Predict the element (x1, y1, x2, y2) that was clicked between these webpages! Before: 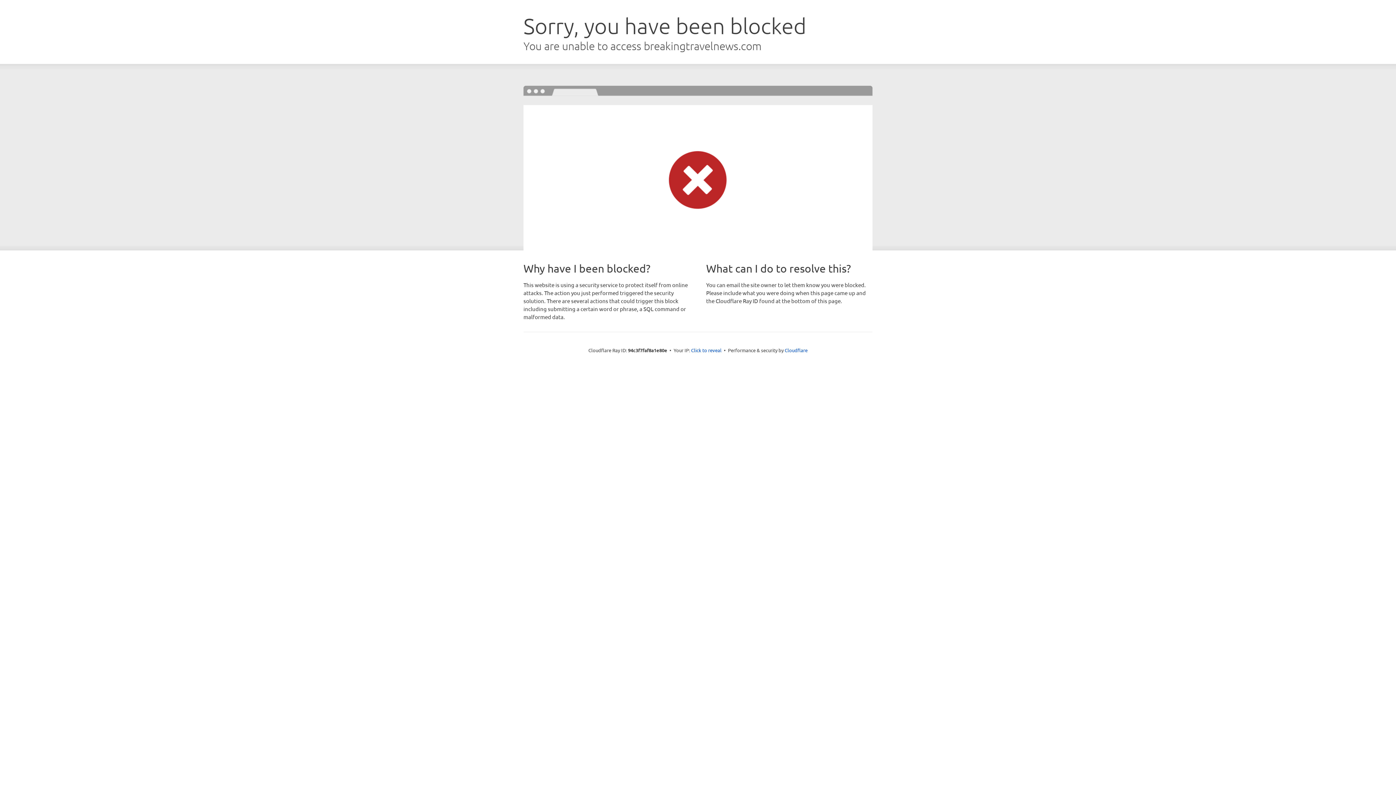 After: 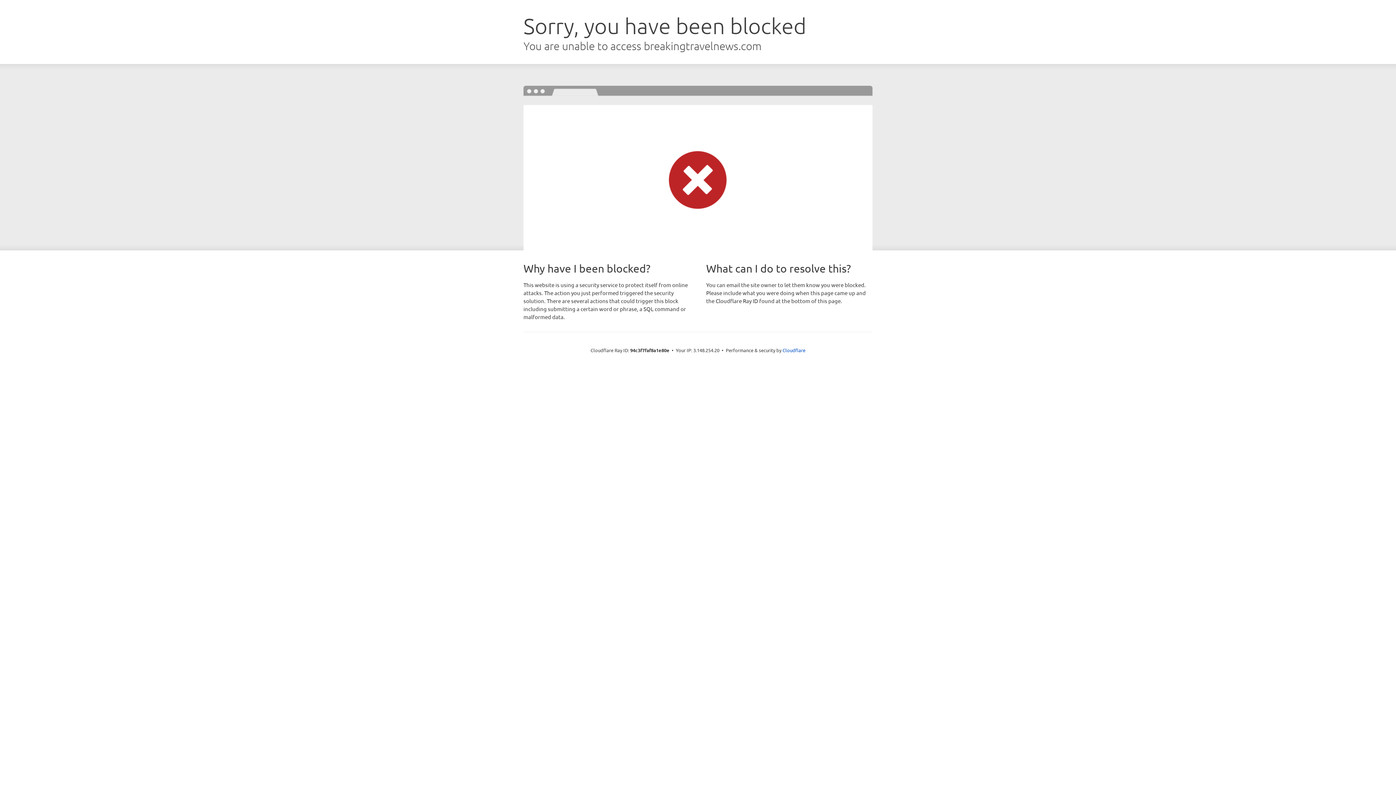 Action: bbox: (691, 346, 721, 353) label: Click to reveal